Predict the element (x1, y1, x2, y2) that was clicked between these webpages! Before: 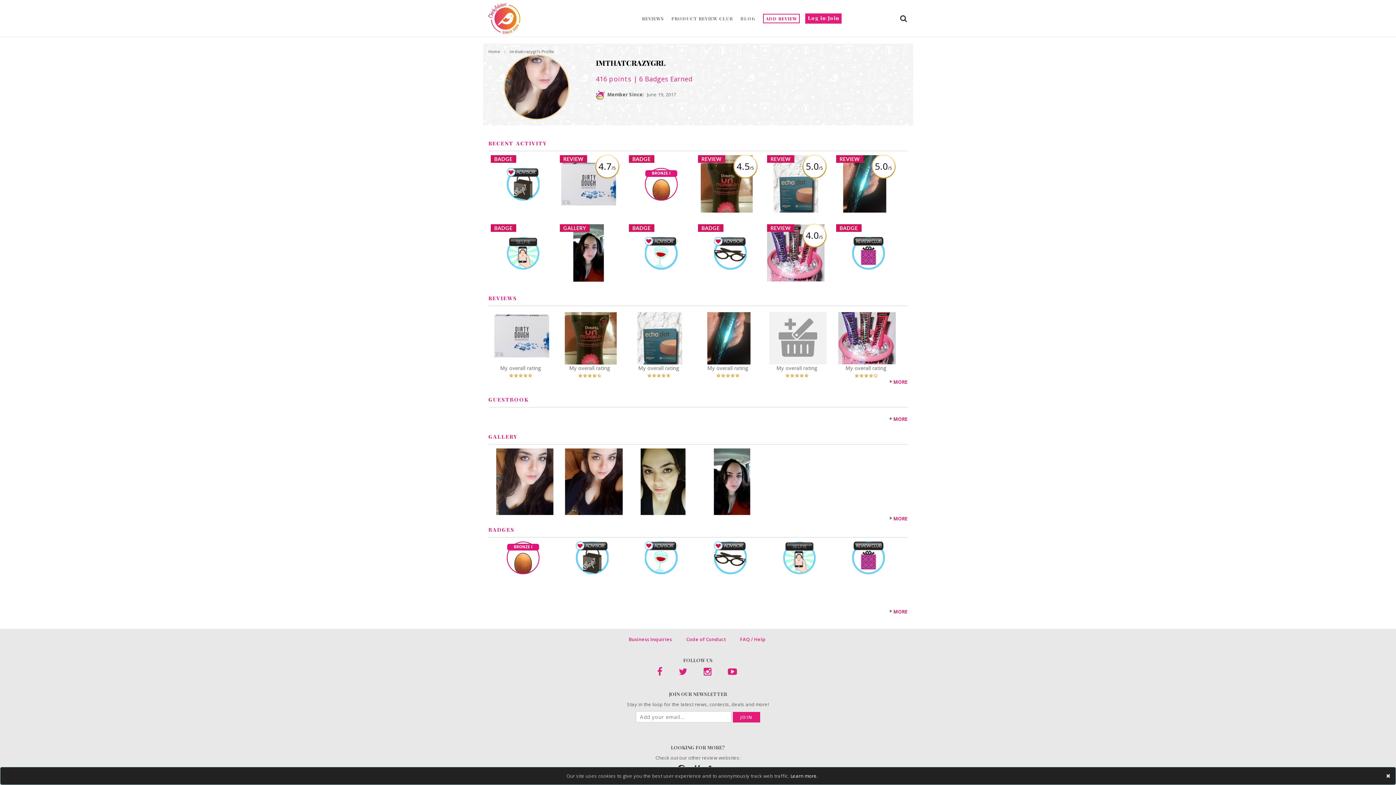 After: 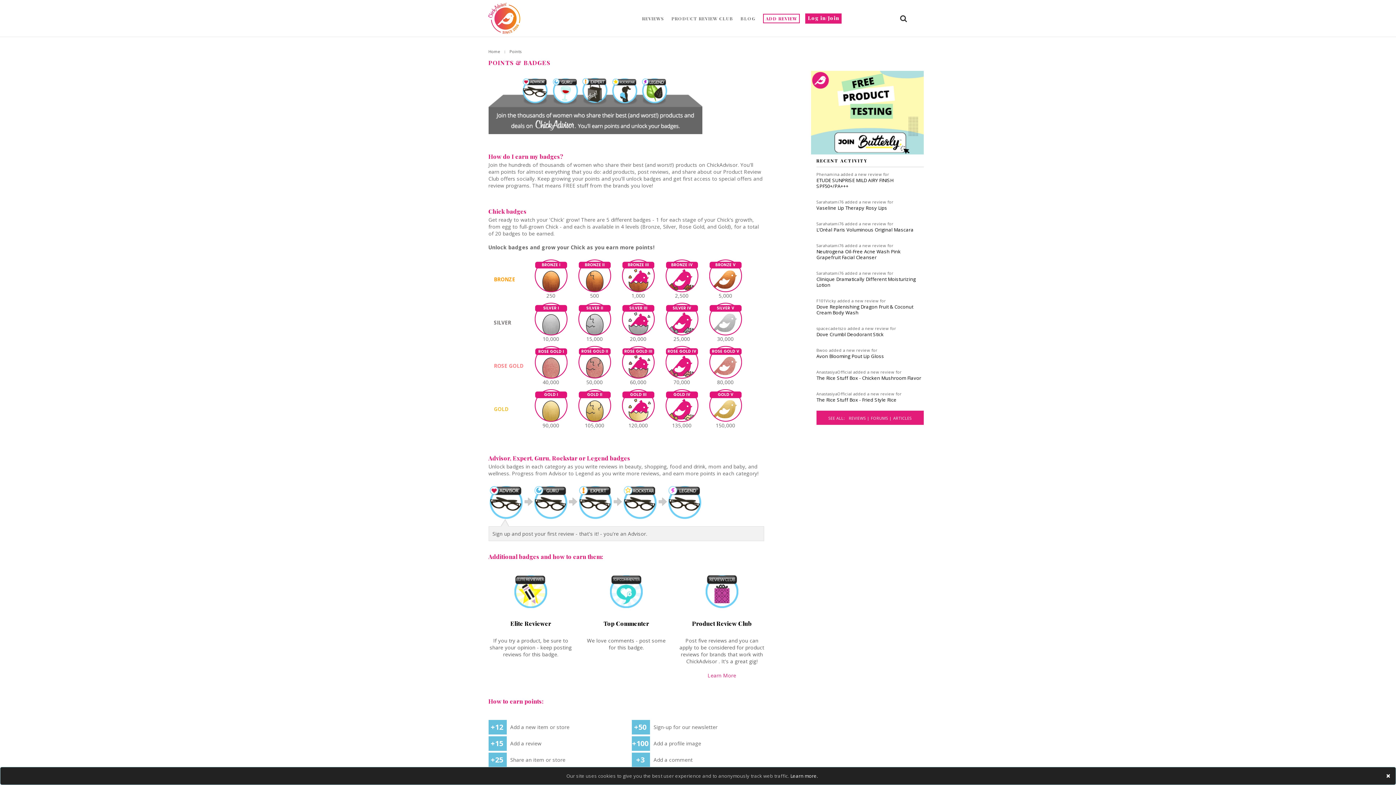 Action: bbox: (596, 74, 631, 83) label: 416 points